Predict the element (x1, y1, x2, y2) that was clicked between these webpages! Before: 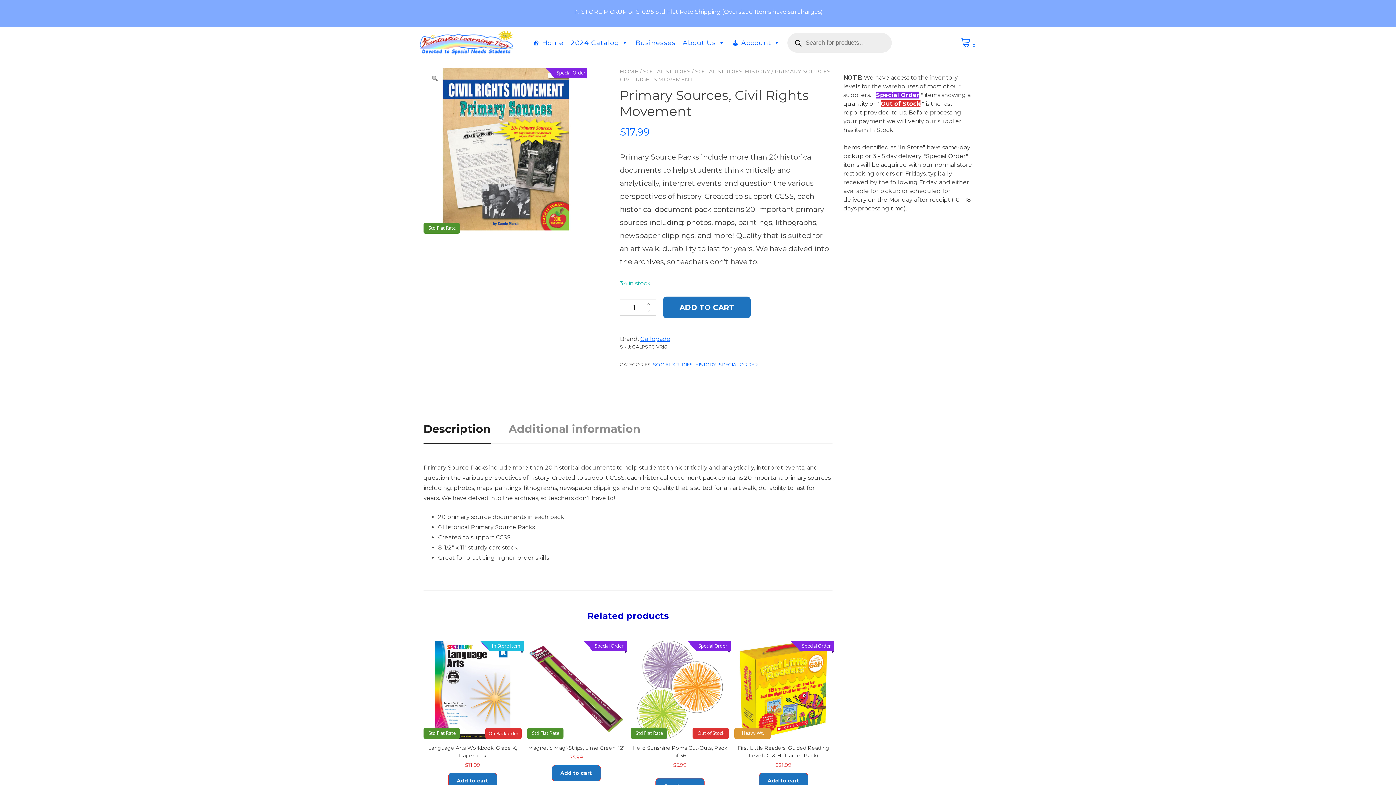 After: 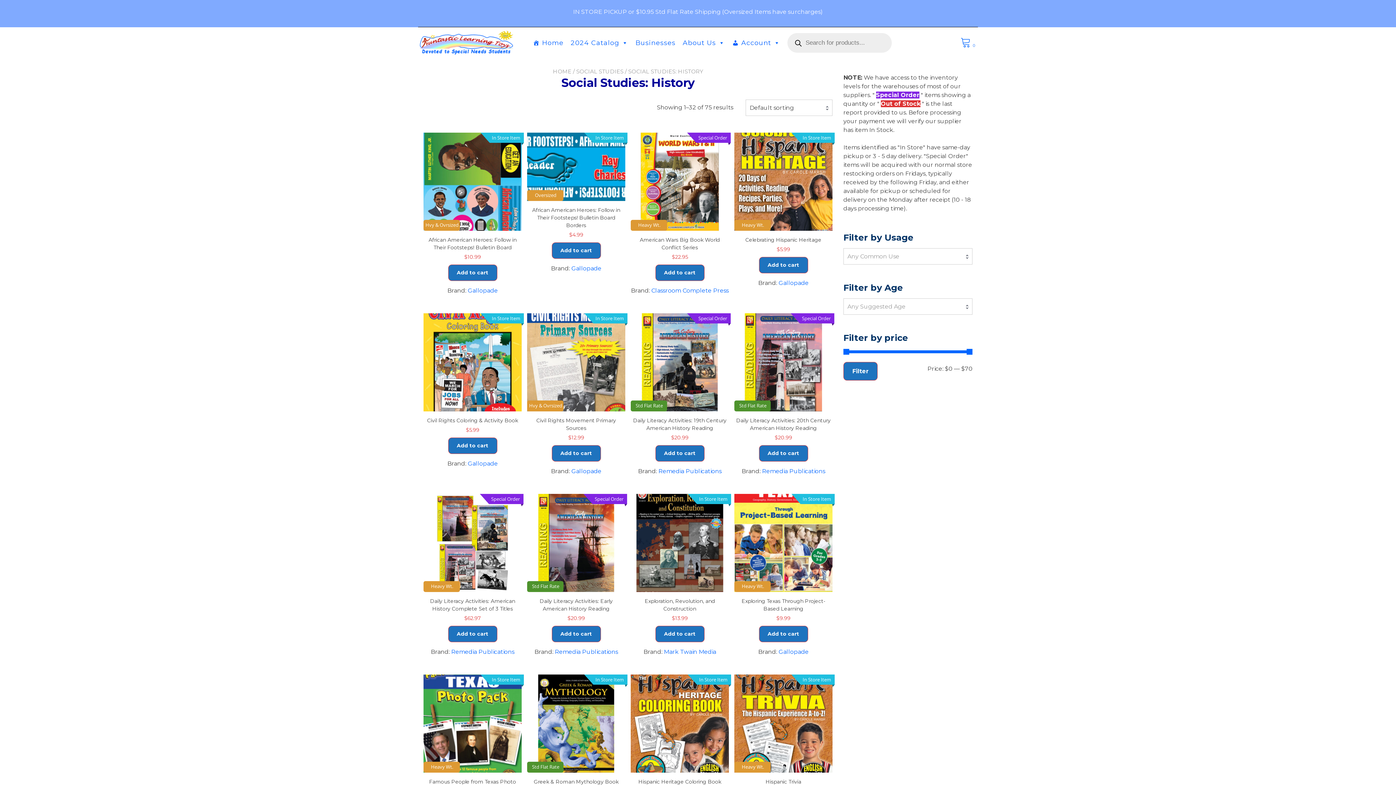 Action: label: SOCIAL STUDIES: HISTORY bbox: (695, 68, 770, 74)